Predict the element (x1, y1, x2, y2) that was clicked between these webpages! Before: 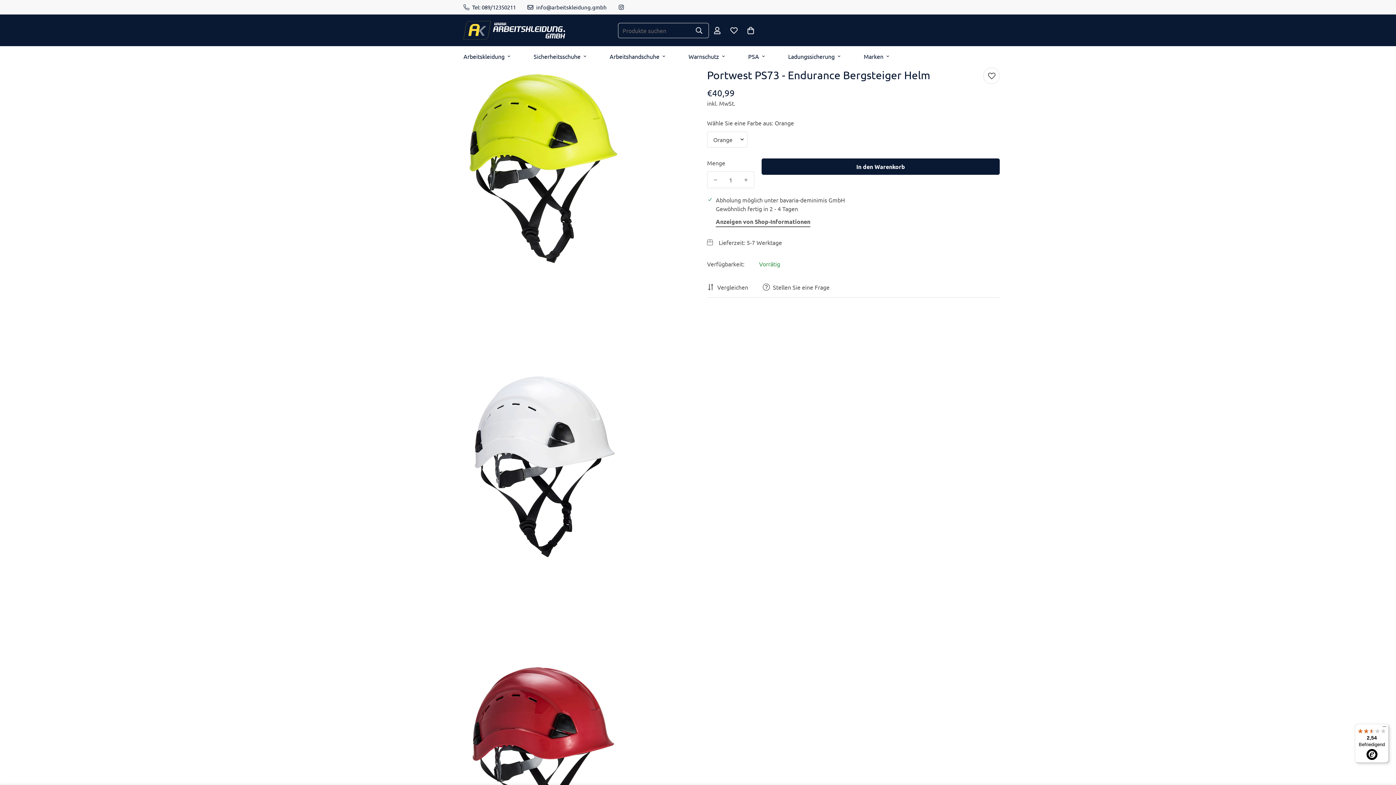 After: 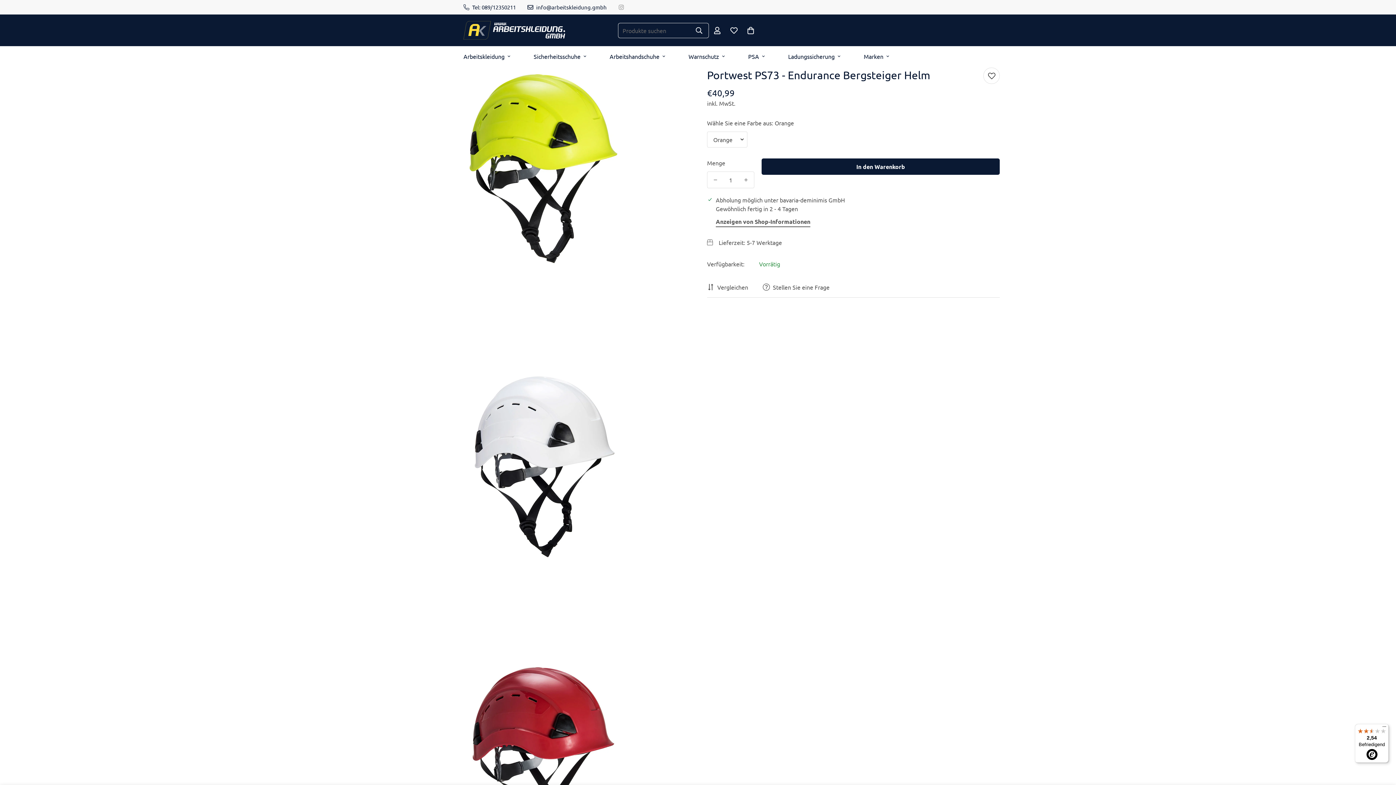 Action: label: Instagram bbox: (612, 4, 630, 10)